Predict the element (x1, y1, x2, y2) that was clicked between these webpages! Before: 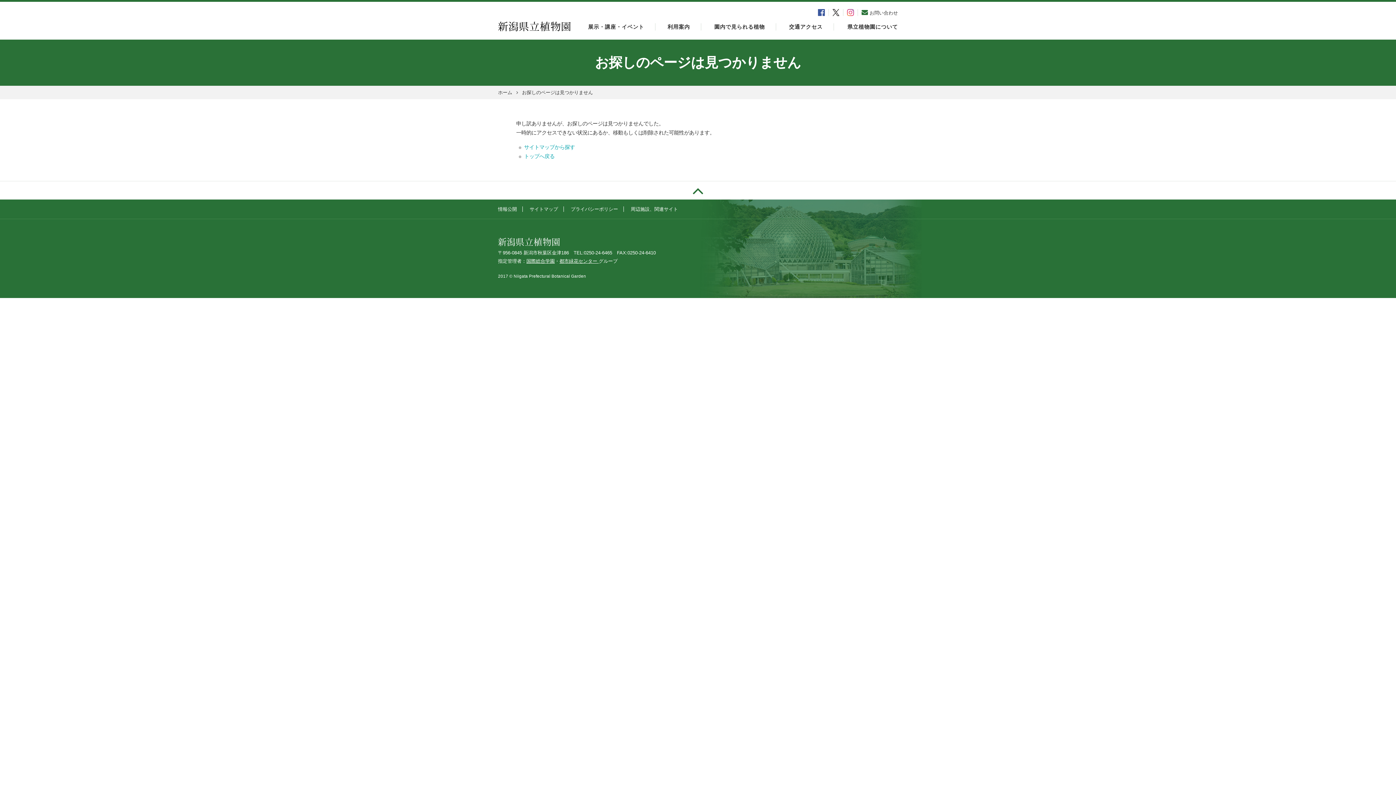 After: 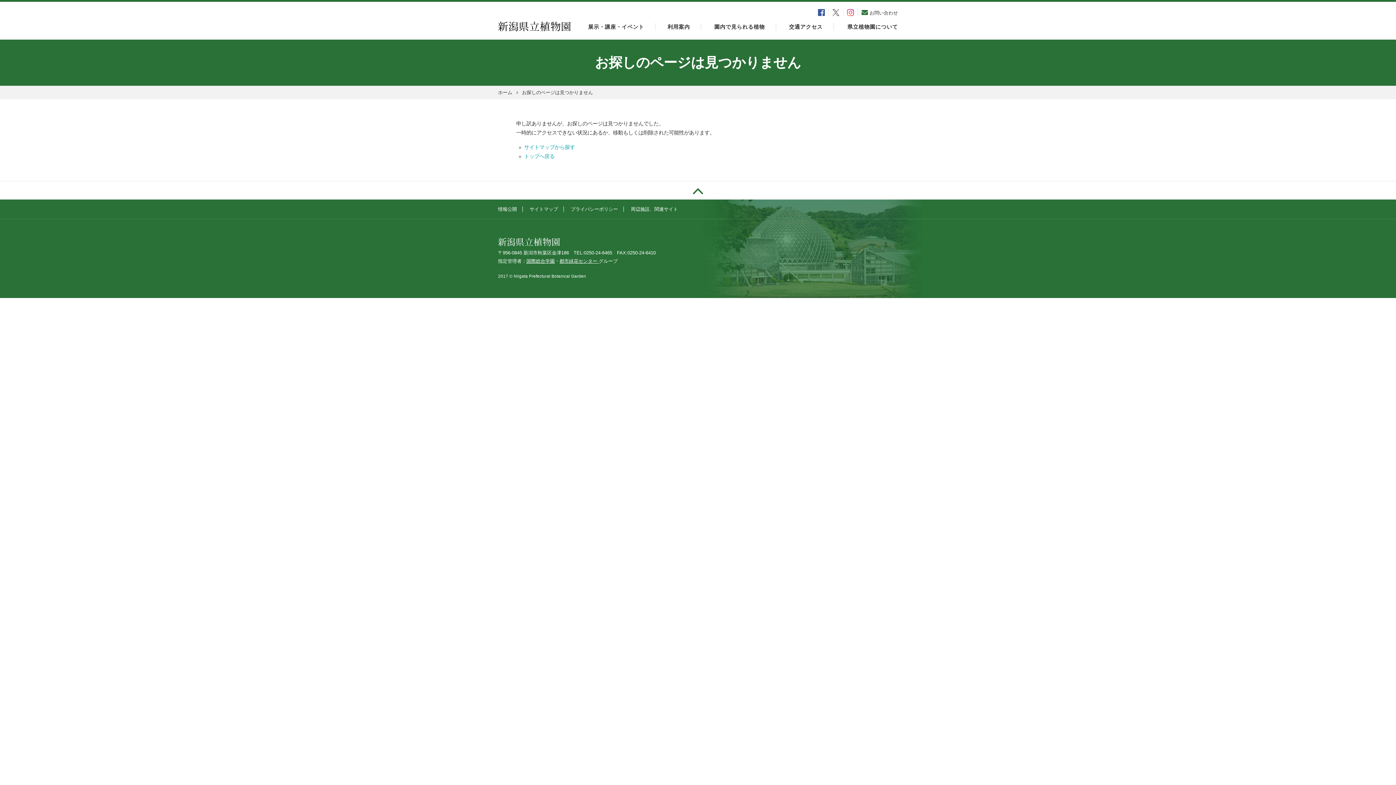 Action: bbox: (829, 9, 843, 16)